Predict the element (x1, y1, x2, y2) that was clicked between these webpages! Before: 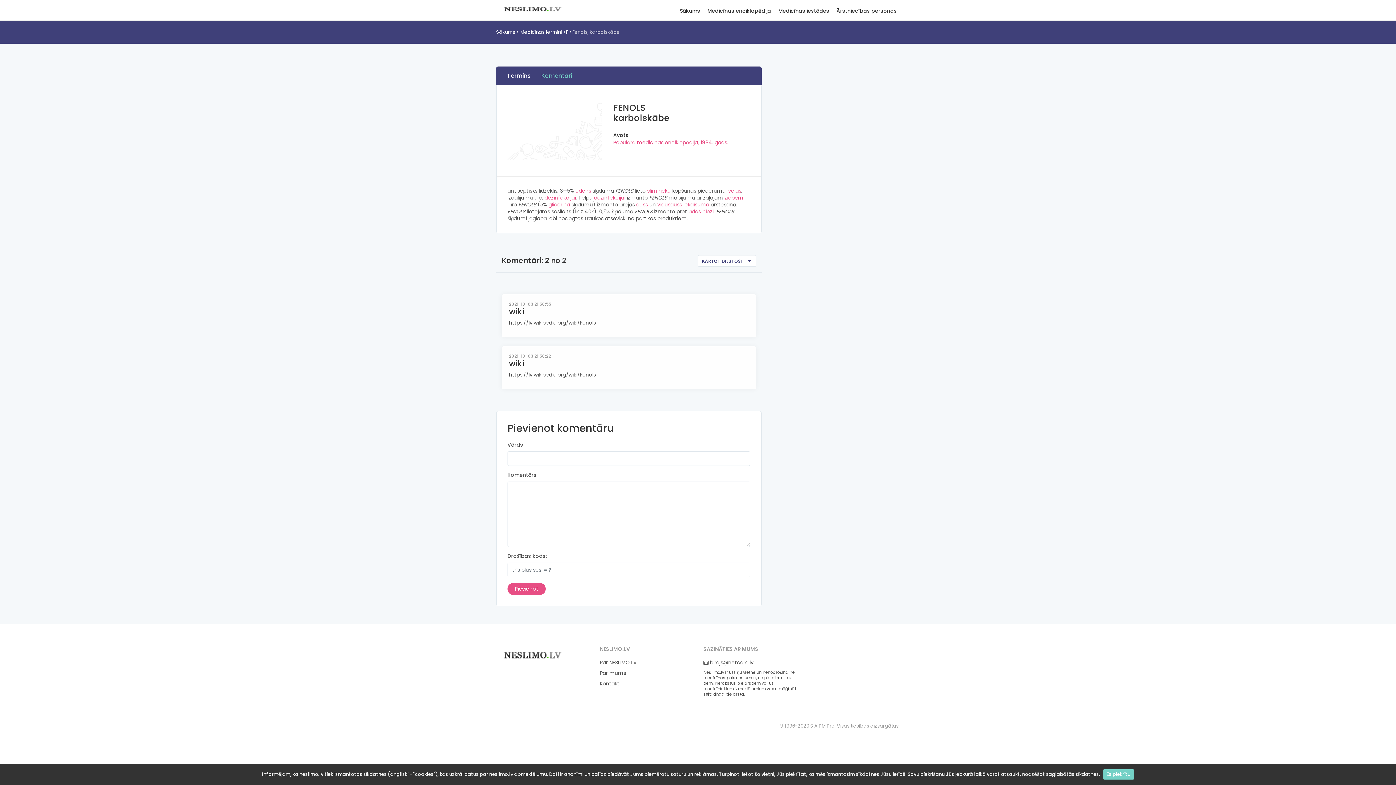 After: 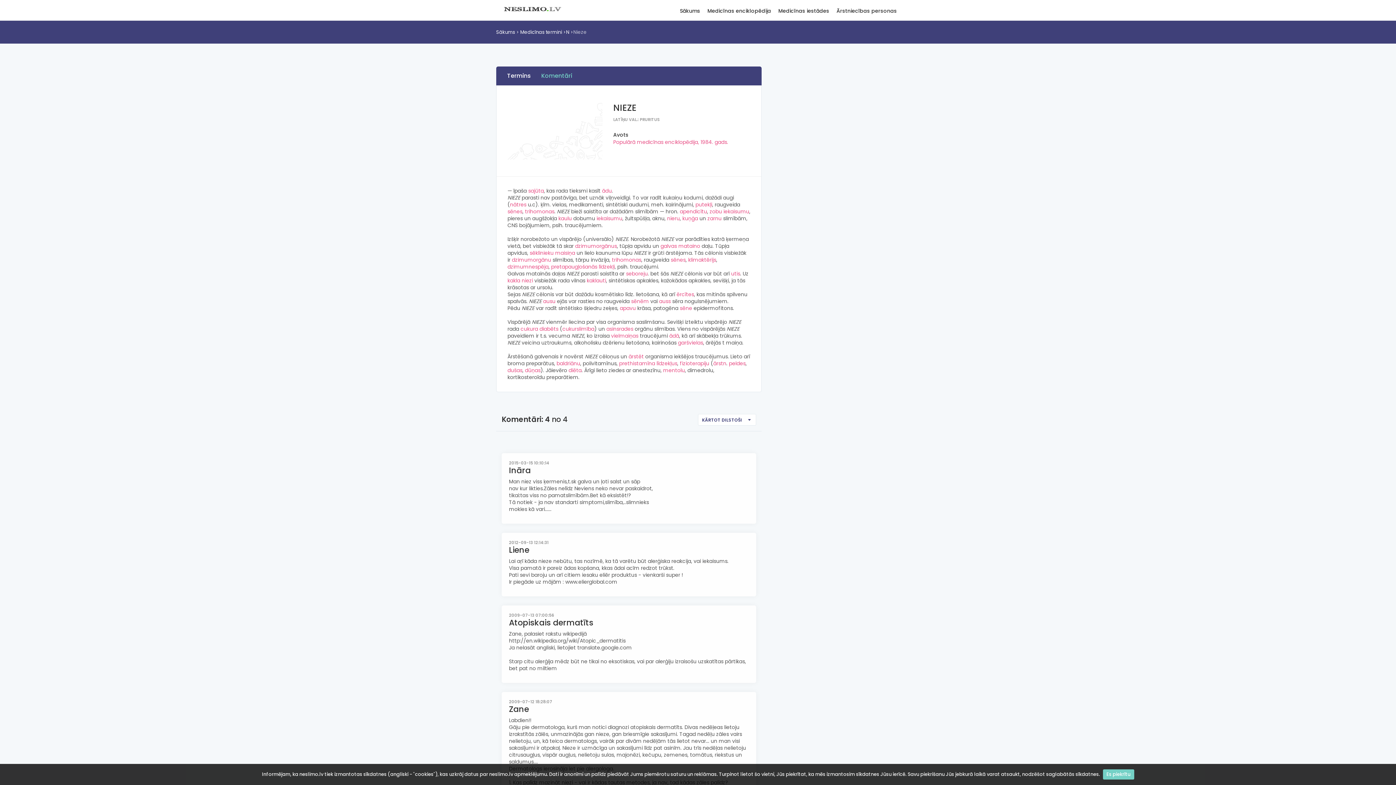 Action: label: niezi bbox: (702, 208, 713, 215)